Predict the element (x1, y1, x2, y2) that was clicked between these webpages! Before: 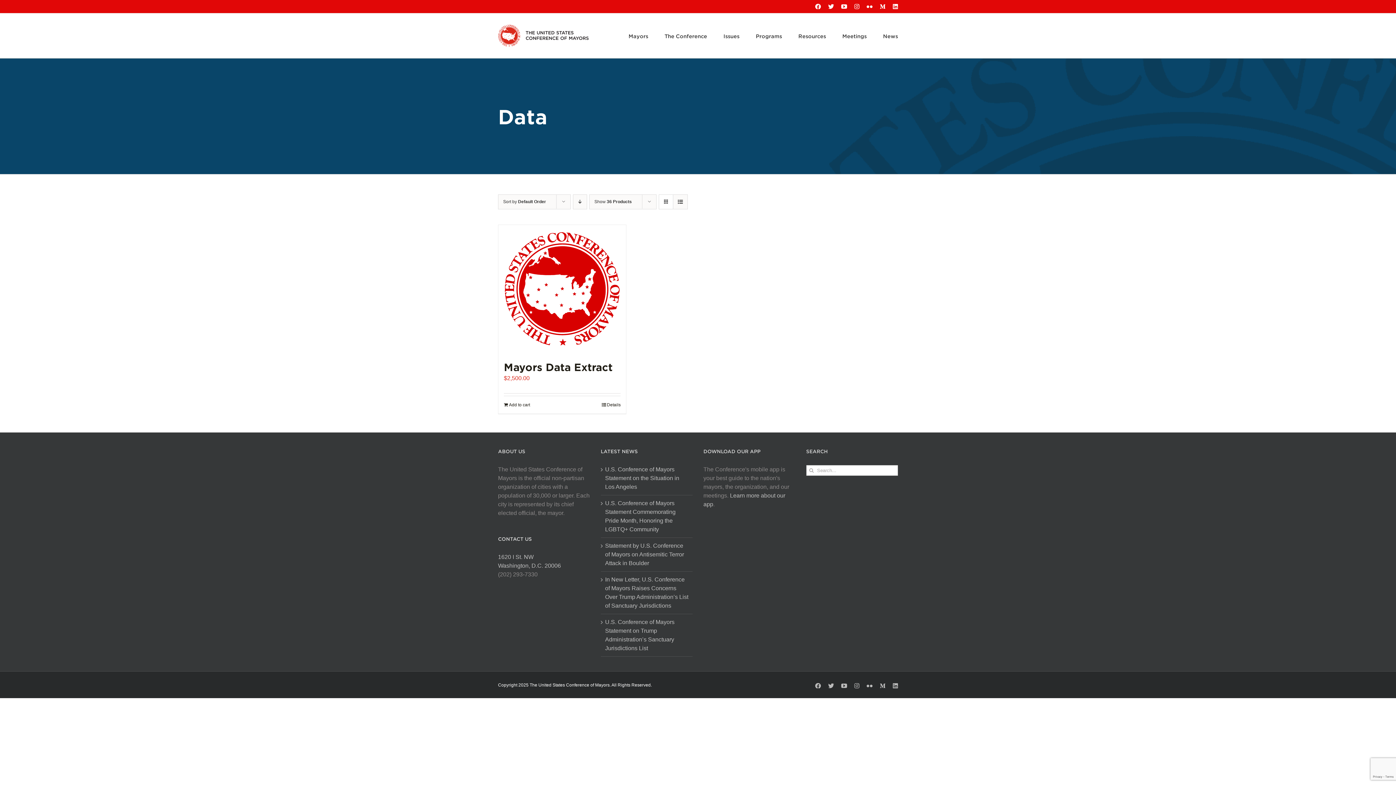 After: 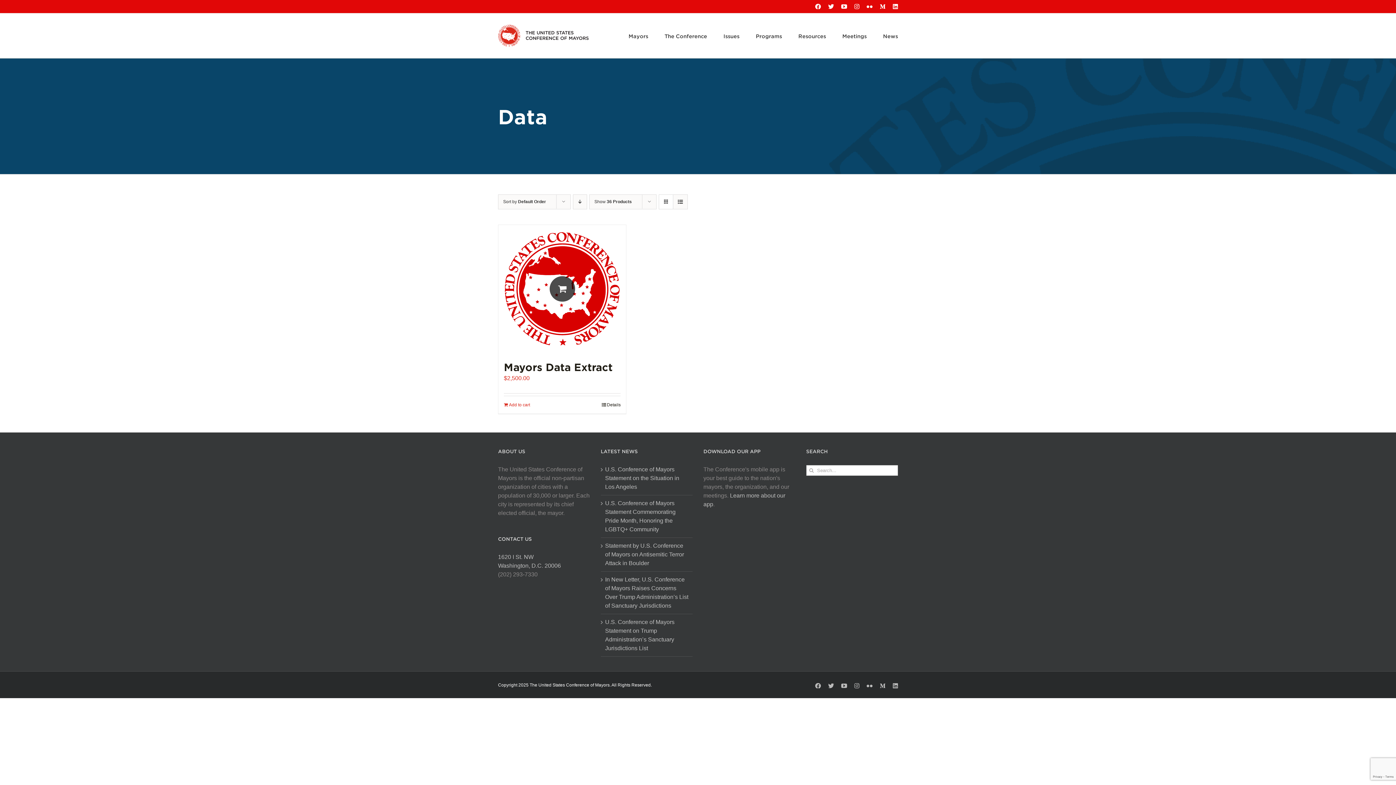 Action: bbox: (504, 401, 530, 408) label: Add to cart: “Mayors Data Extract”